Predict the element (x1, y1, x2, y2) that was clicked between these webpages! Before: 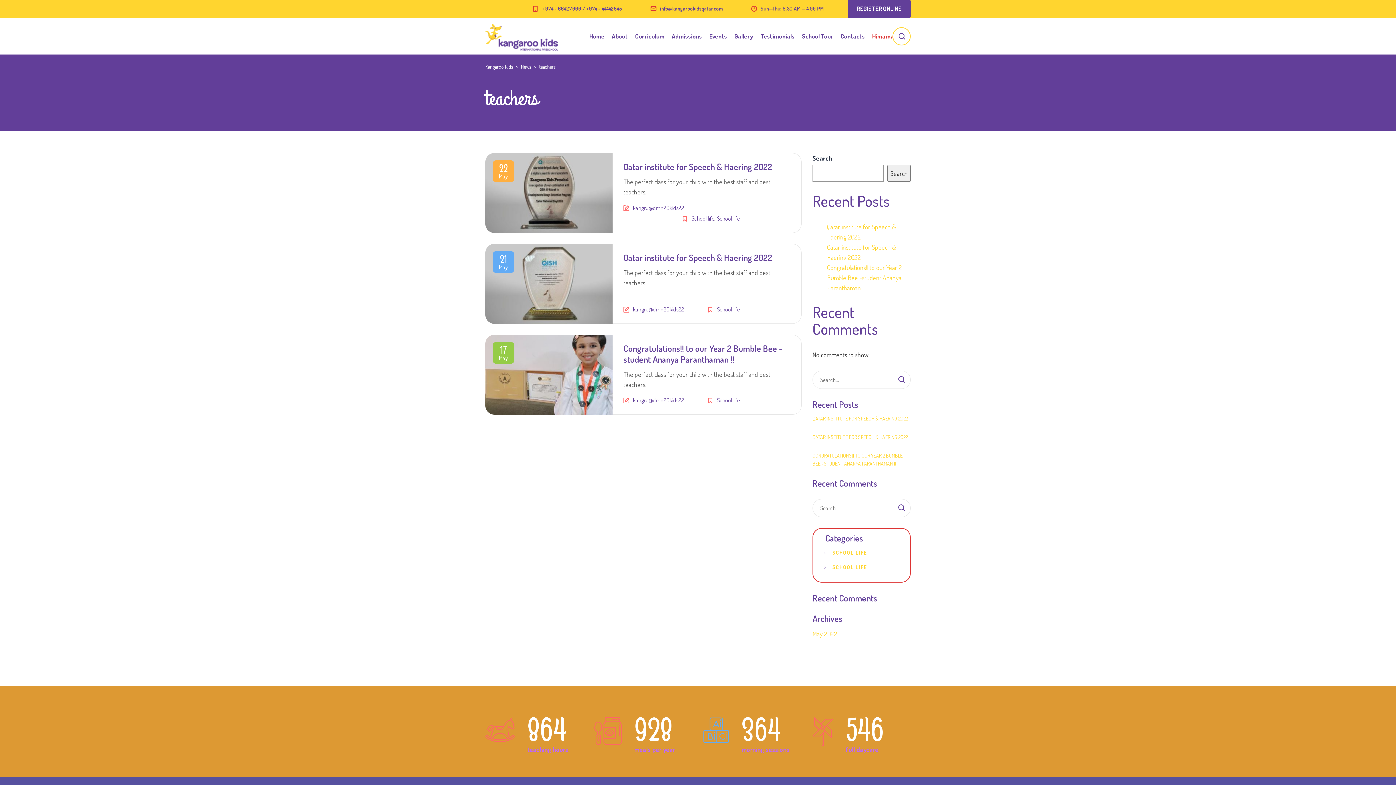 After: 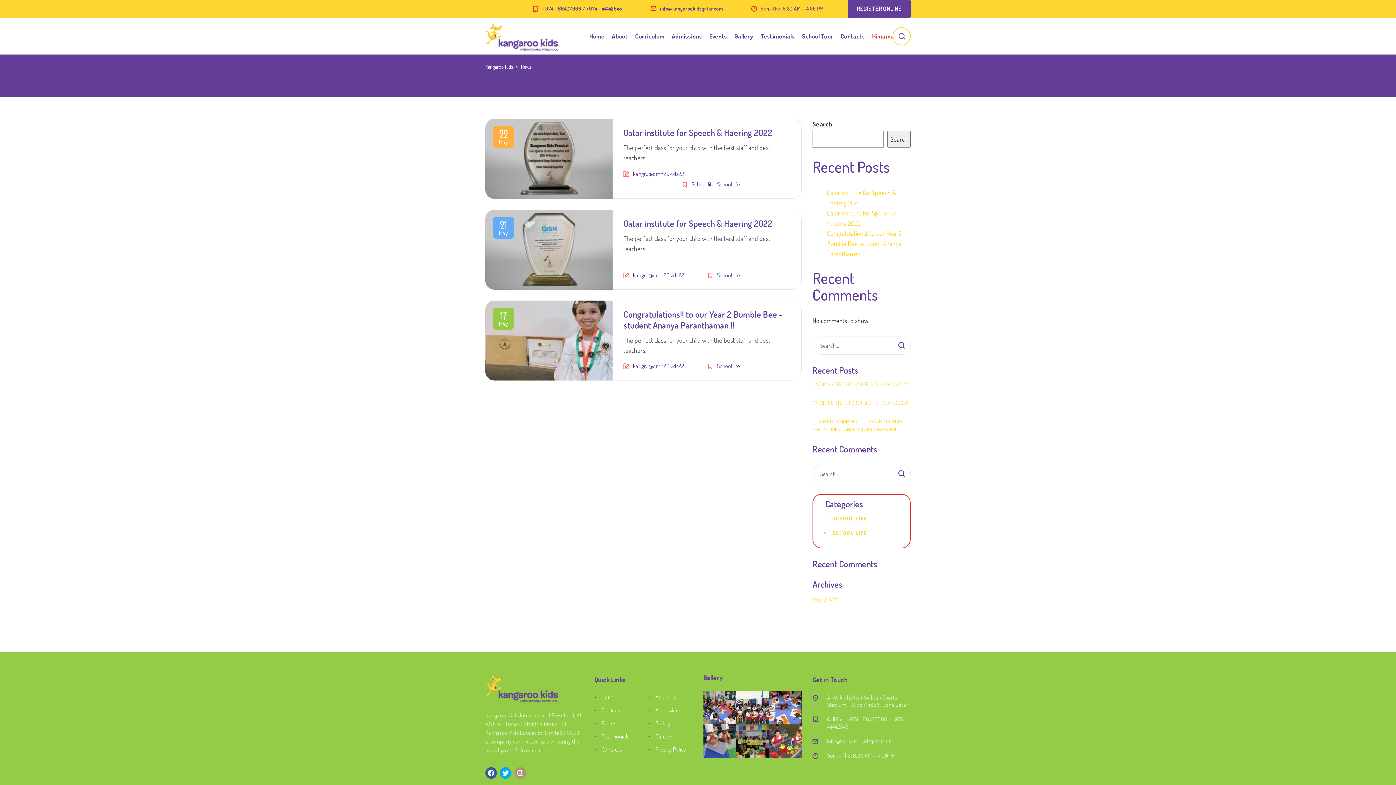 Action: label: News bbox: (521, 63, 533, 69)